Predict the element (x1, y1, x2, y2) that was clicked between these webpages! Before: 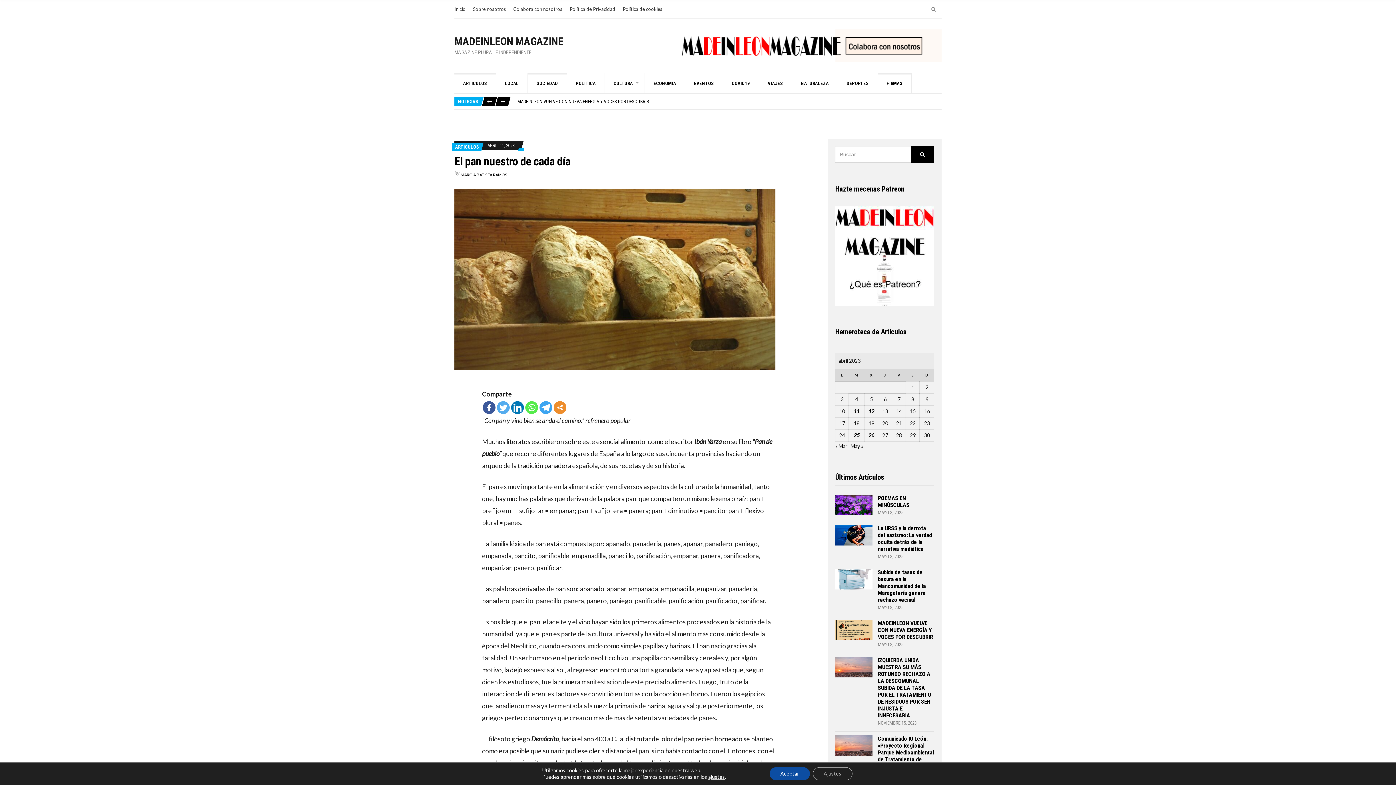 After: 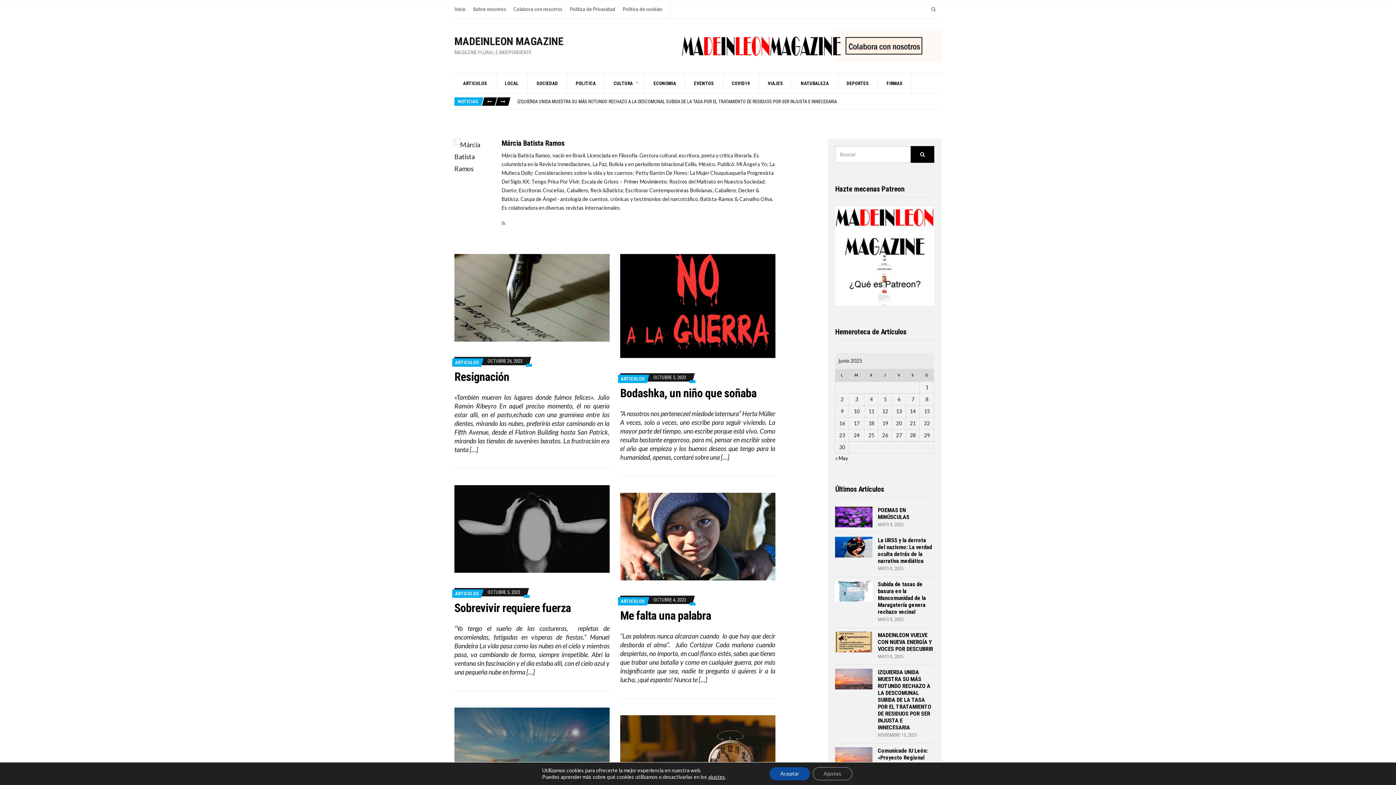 Action: bbox: (460, 172, 507, 177) label: MÁRCIA BATISTA RAMOS